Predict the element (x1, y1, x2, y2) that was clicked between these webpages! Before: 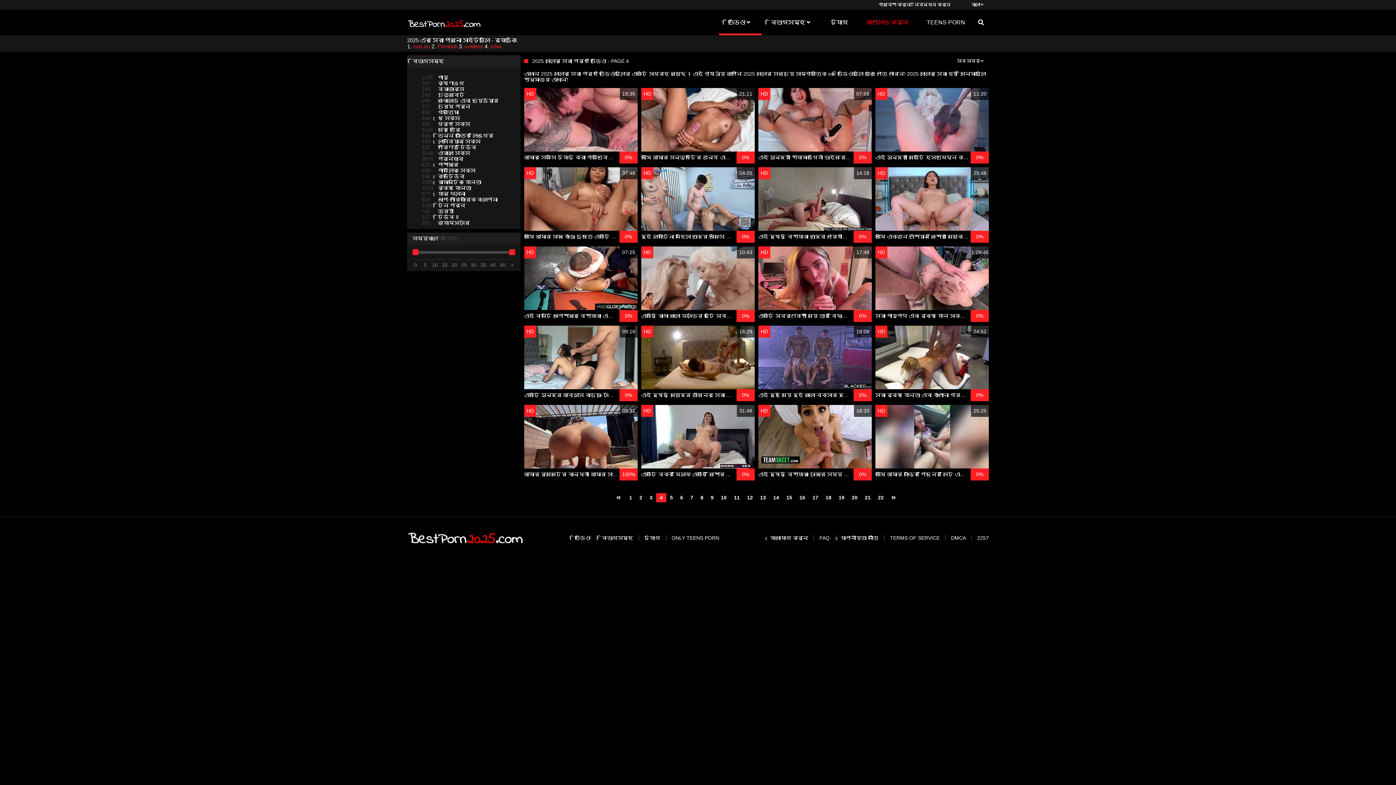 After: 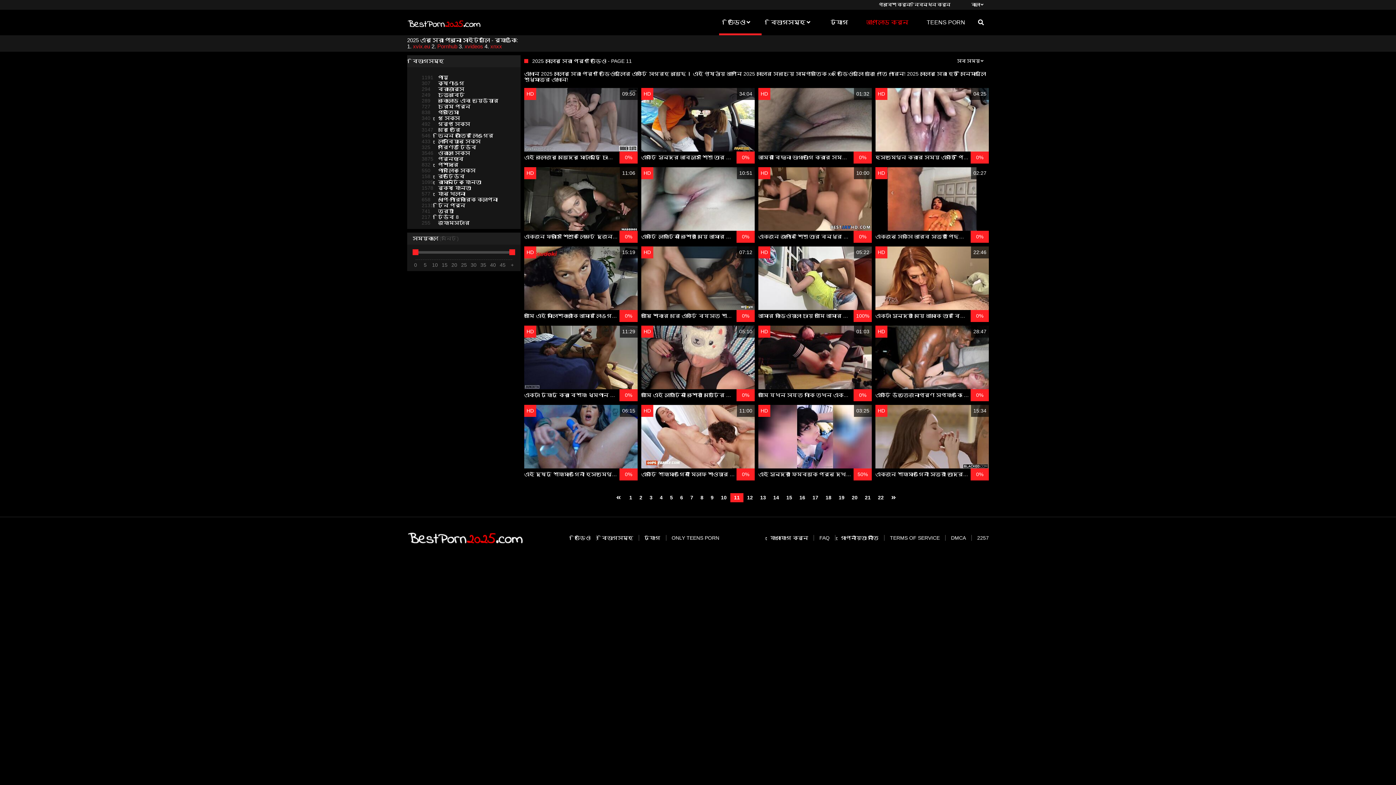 Action: bbox: (730, 493, 743, 502) label: 11